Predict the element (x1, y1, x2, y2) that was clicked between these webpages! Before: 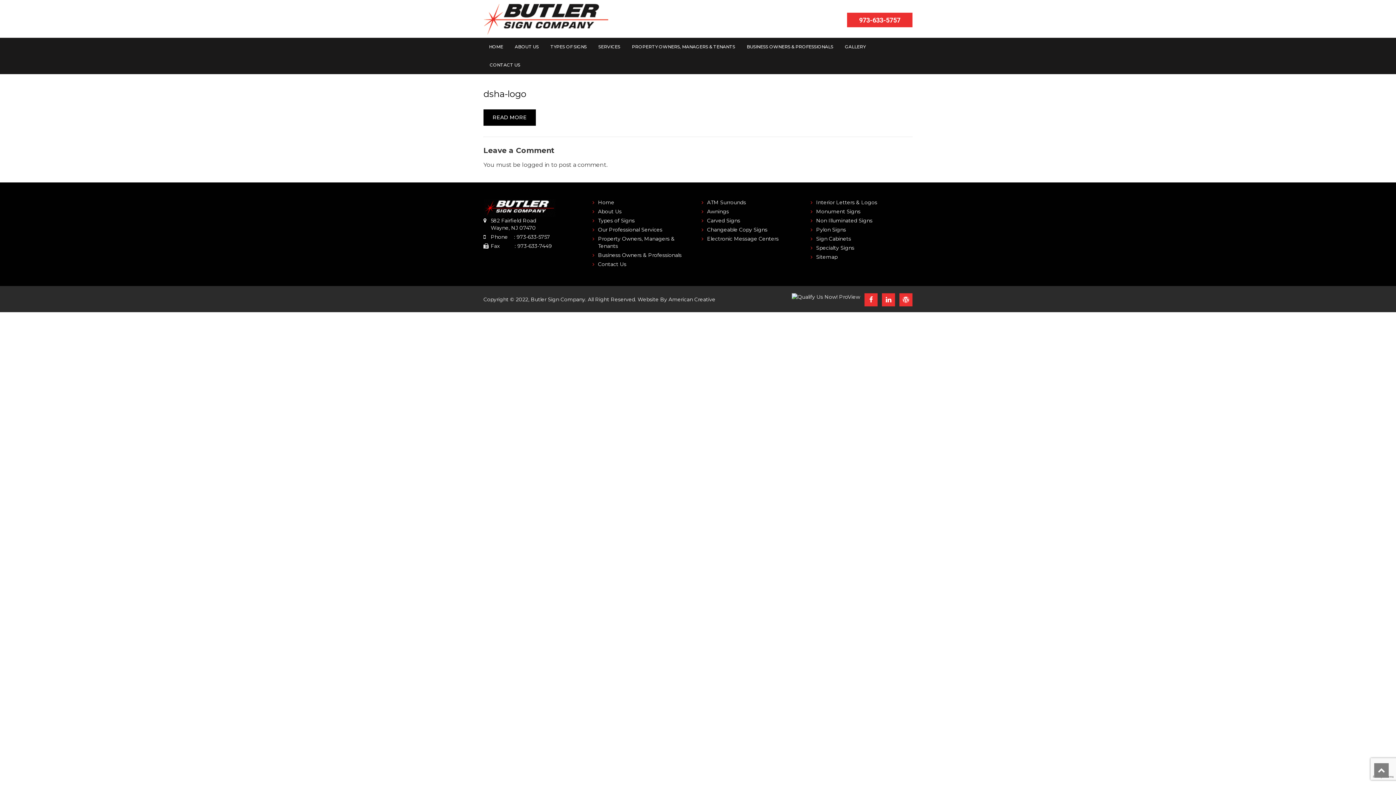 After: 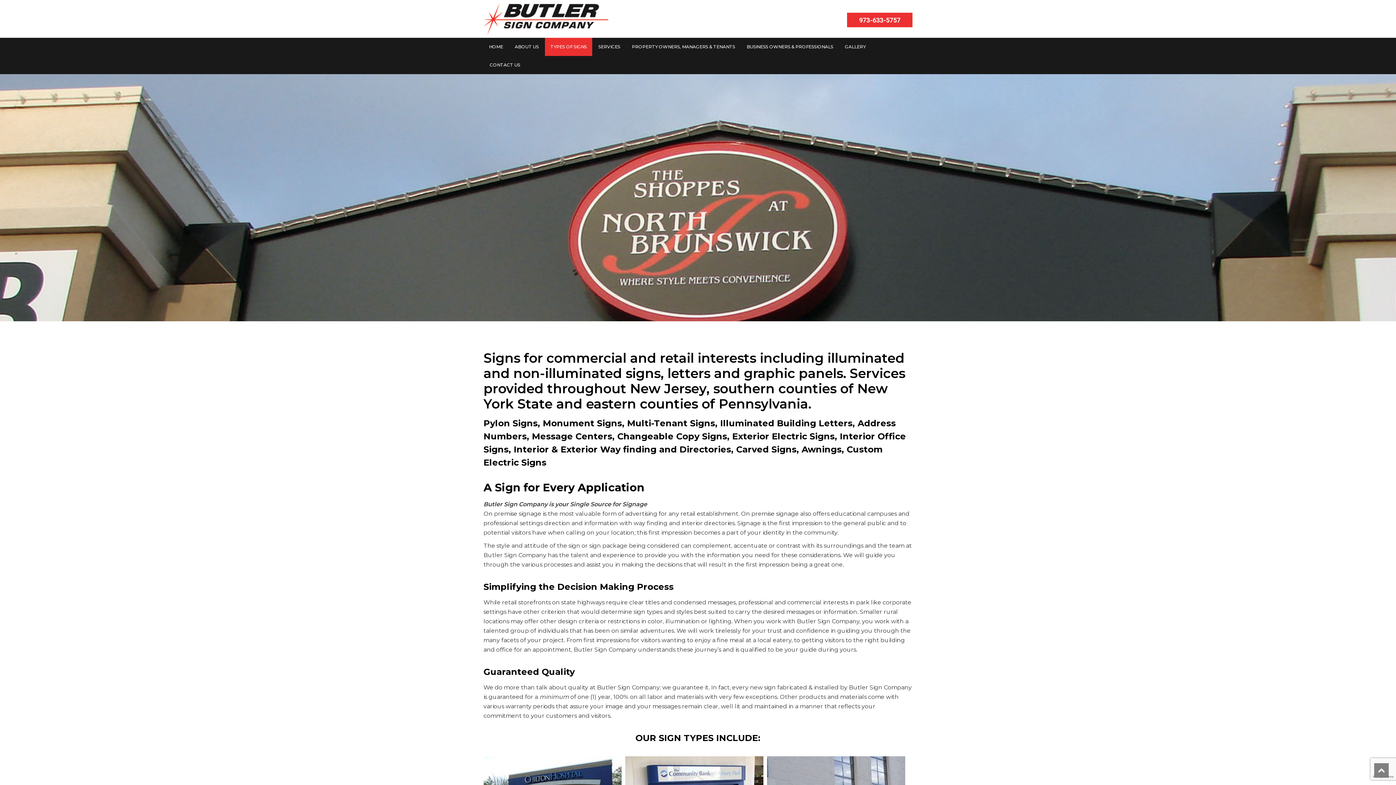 Action: bbox: (545, 37, 592, 56) label: TYPES OF SIGNS